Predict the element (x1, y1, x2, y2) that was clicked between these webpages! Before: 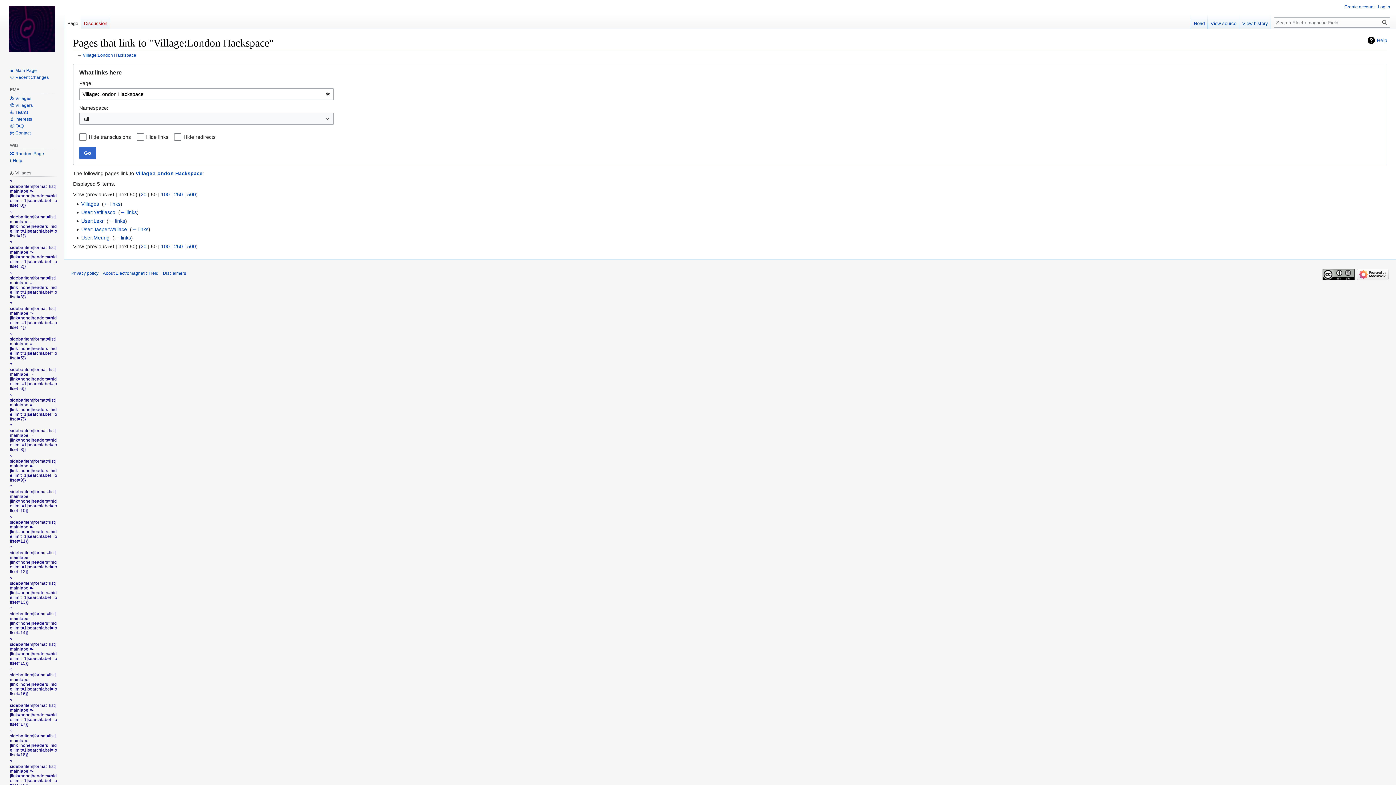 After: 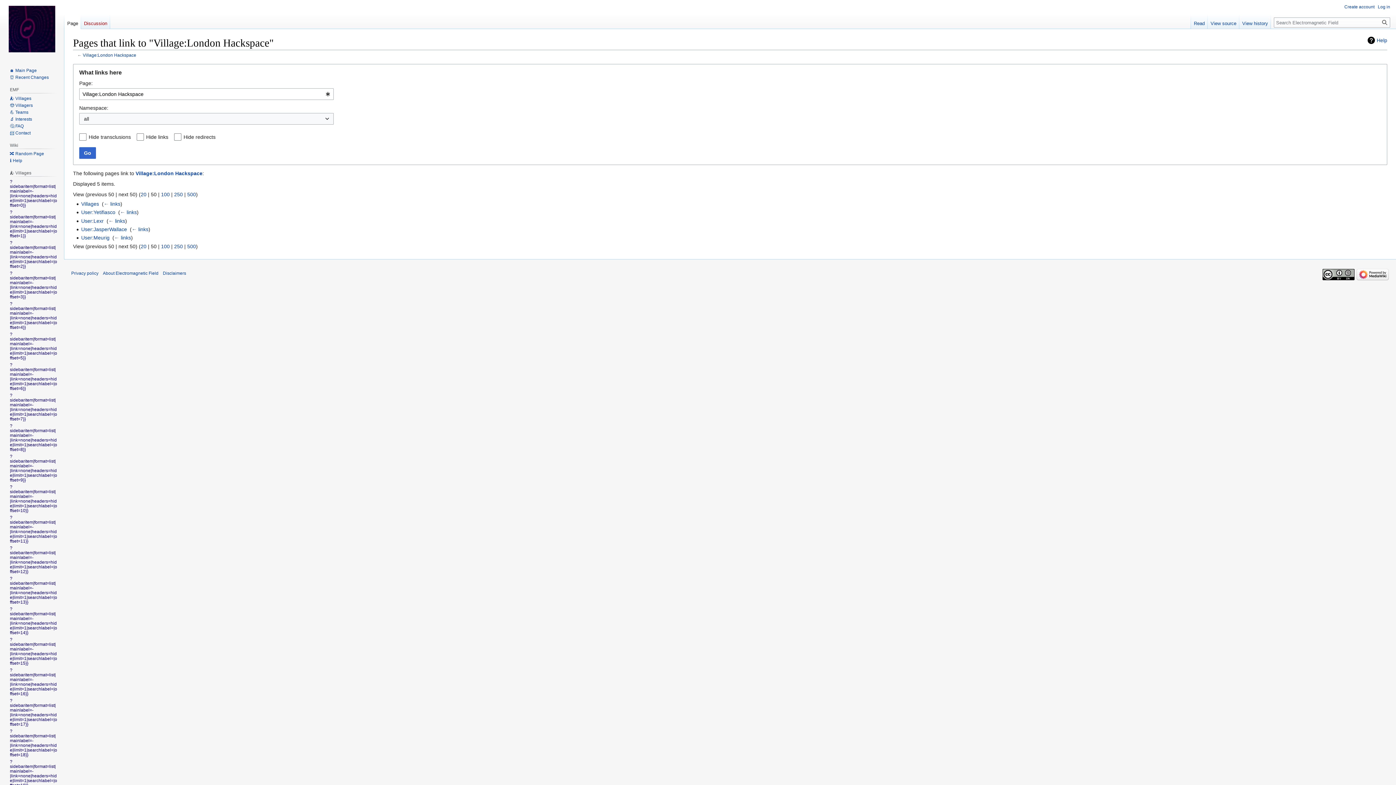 Action: label: ?sidebaritem|format=list|mainlabel=-|link=none|headers=hide|limit=1|searchlabel=|offset=16}} bbox: (9, 668, 57, 696)